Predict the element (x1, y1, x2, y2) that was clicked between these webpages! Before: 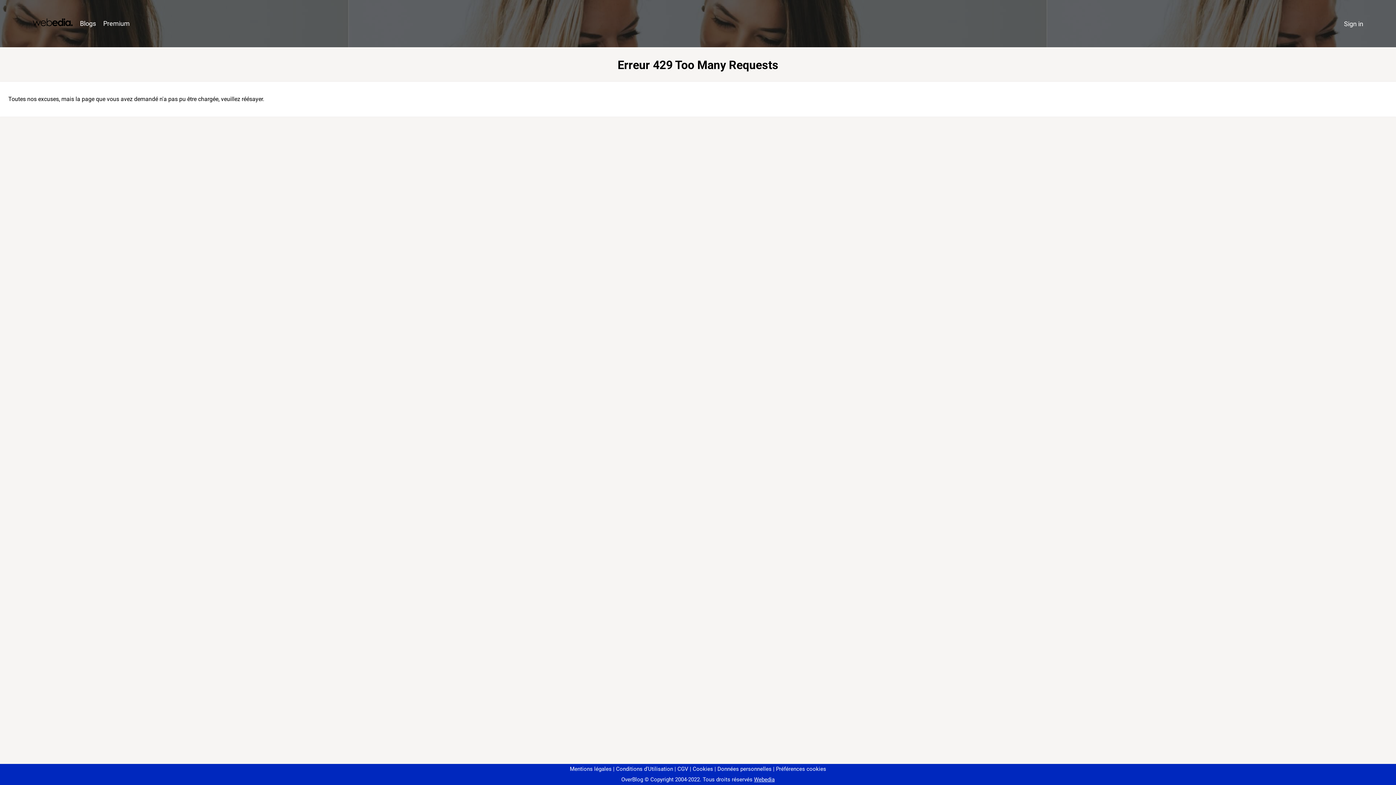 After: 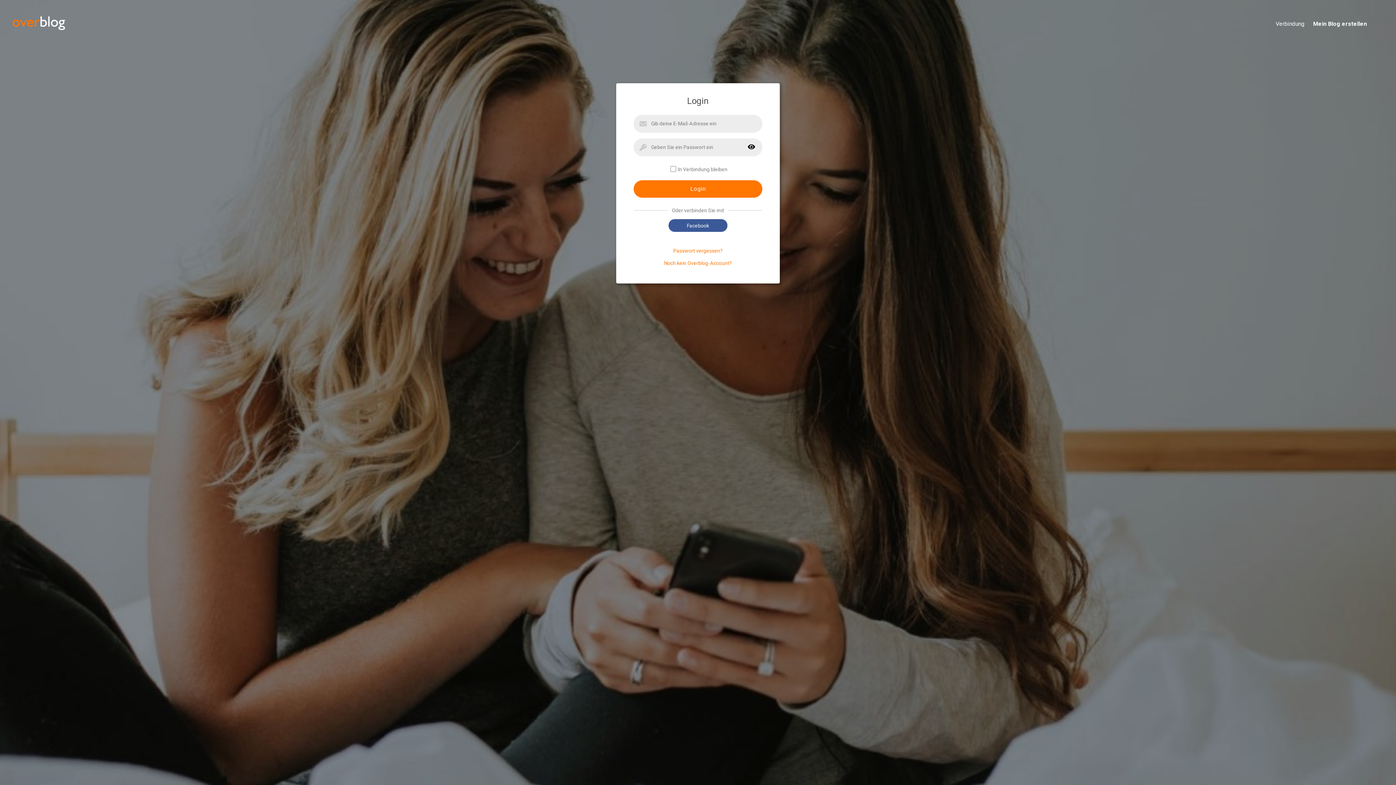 Action: bbox: (1340, 16, 1367, 31) label: Sign in